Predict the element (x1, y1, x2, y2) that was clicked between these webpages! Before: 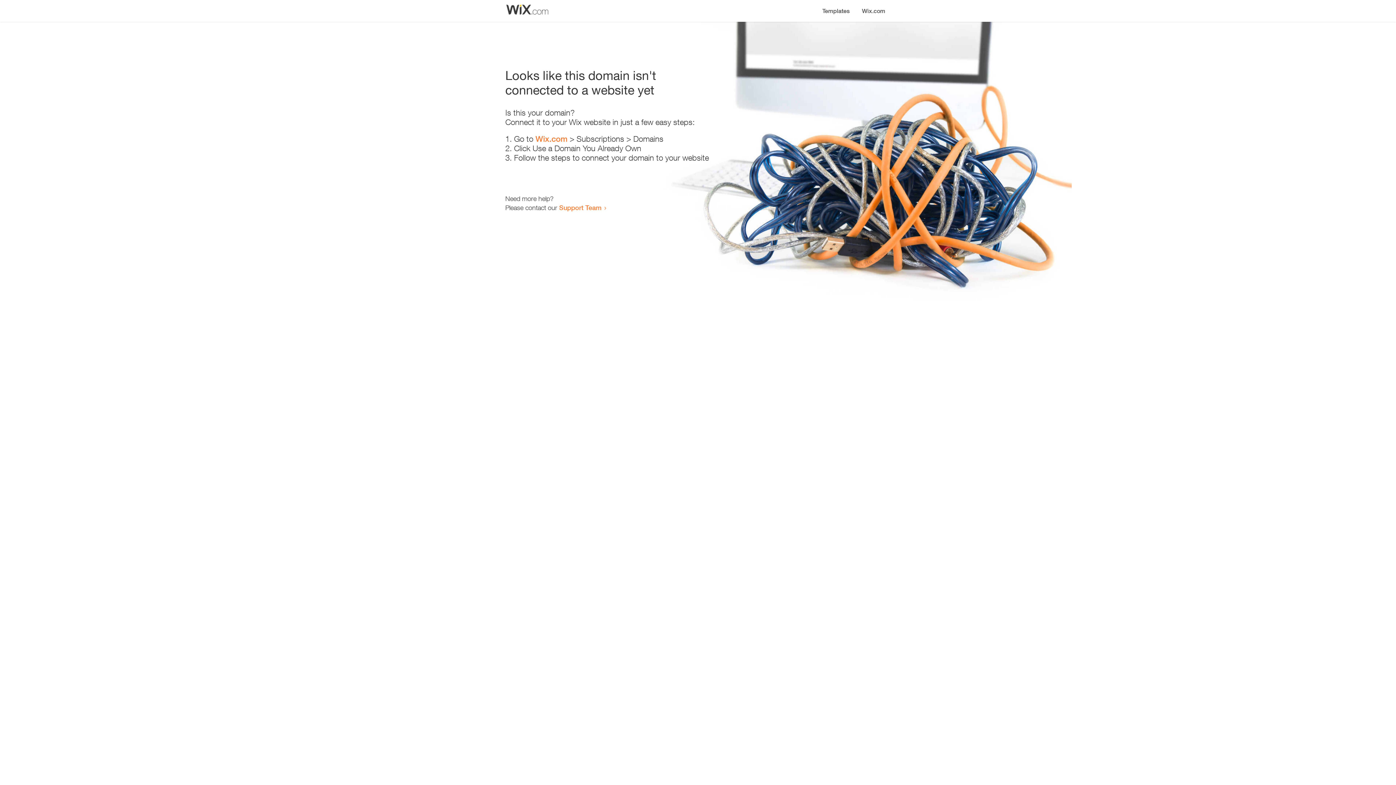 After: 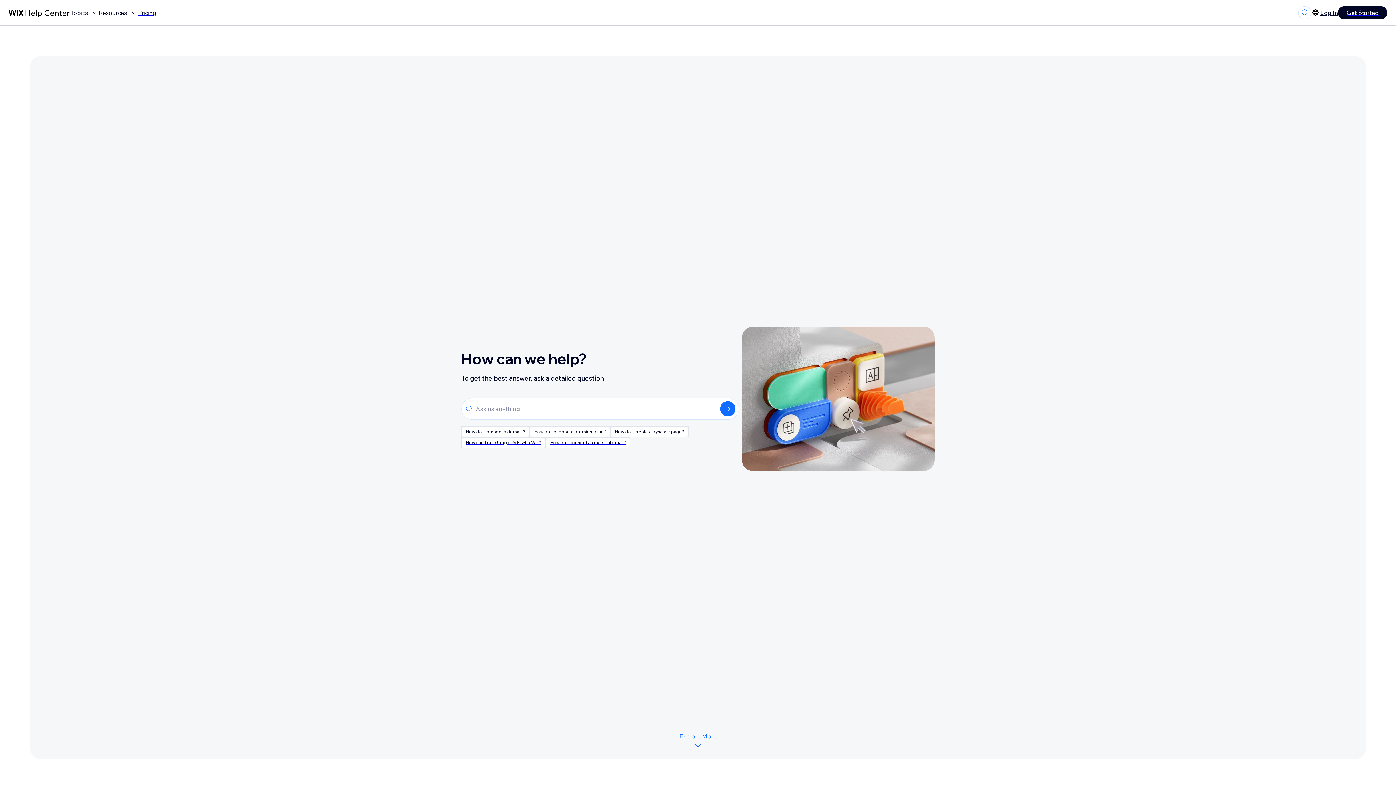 Action: bbox: (559, 203, 601, 211) label: Support Team